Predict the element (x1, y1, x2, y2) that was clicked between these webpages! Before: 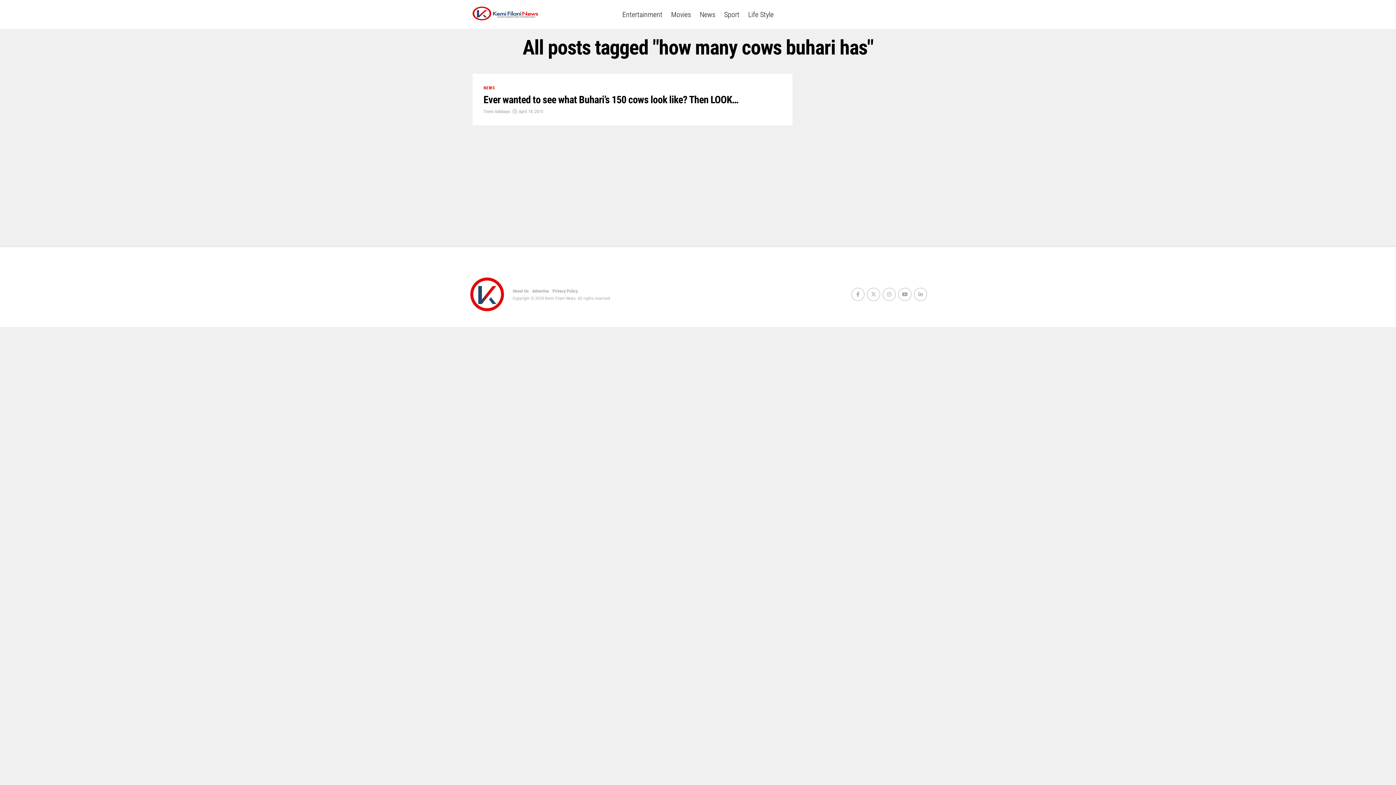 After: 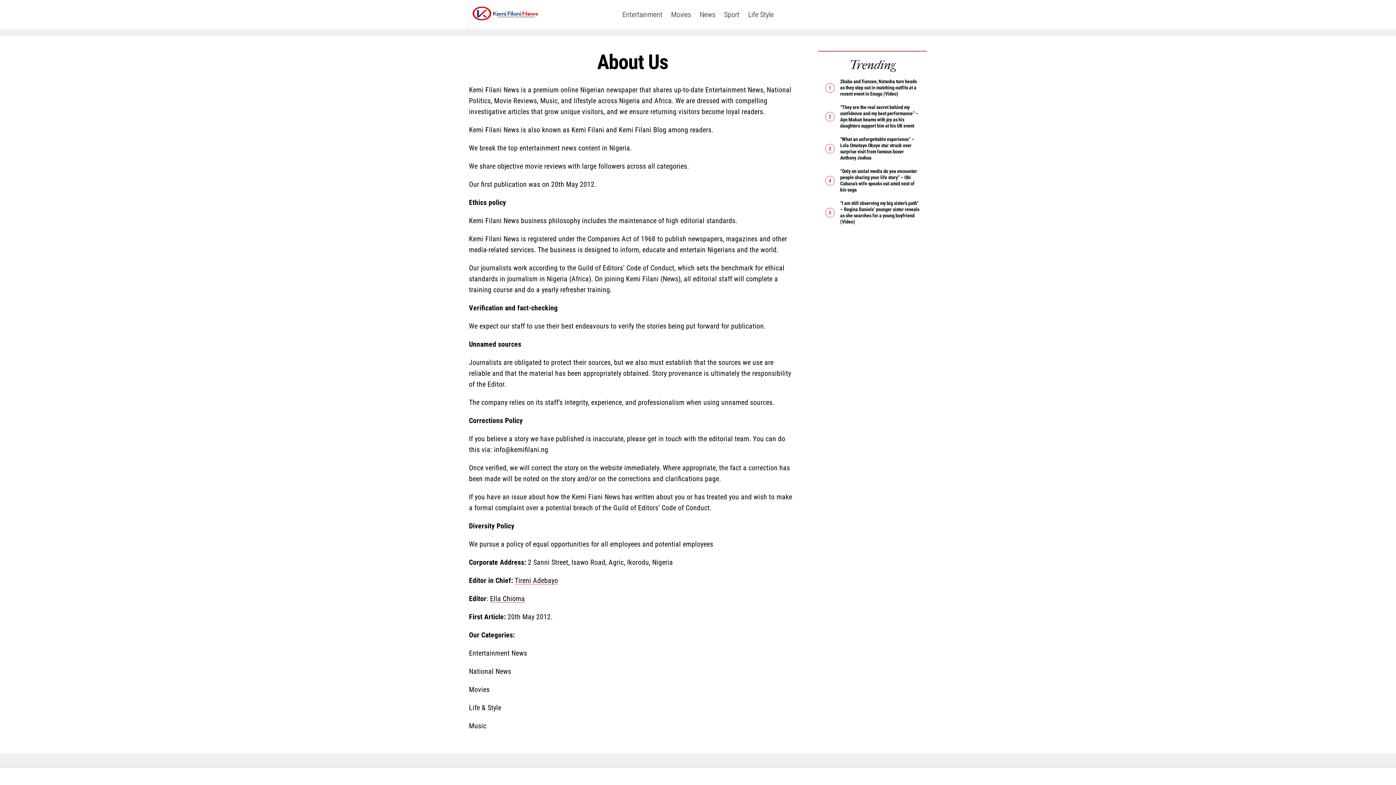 Action: label: About Us bbox: (512, 288, 528, 293)